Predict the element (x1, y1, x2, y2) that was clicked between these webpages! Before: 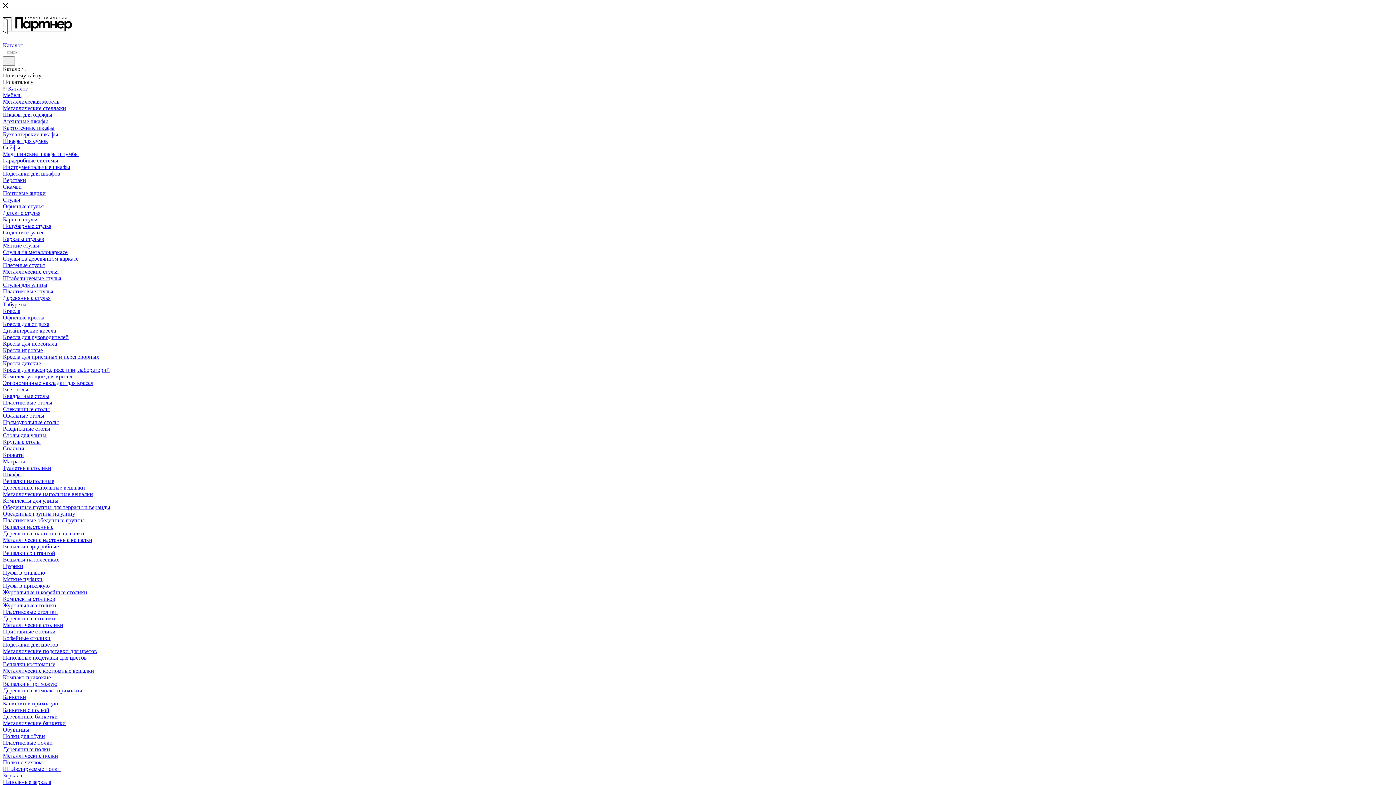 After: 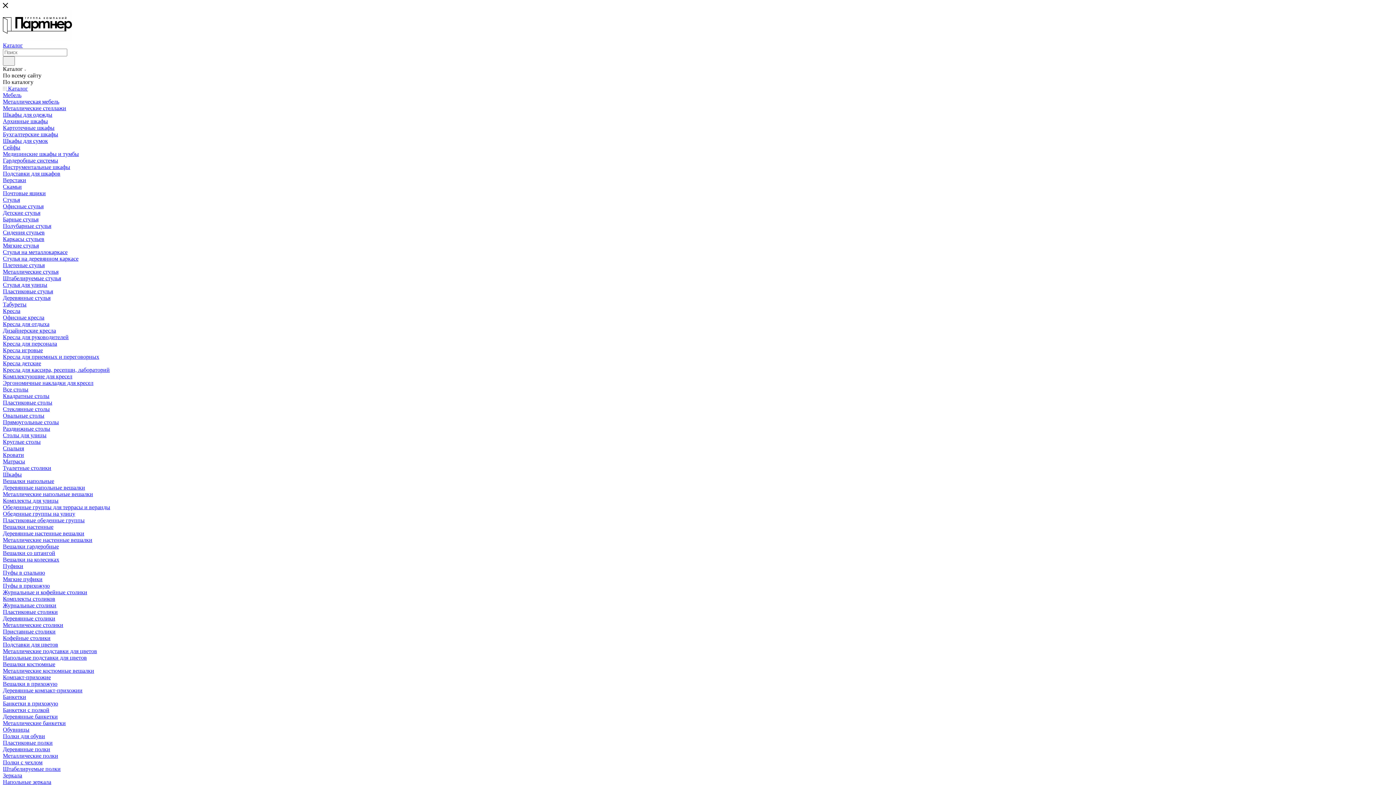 Action: bbox: (2, 510, 75, 517) label: Обеденные группы на улицу